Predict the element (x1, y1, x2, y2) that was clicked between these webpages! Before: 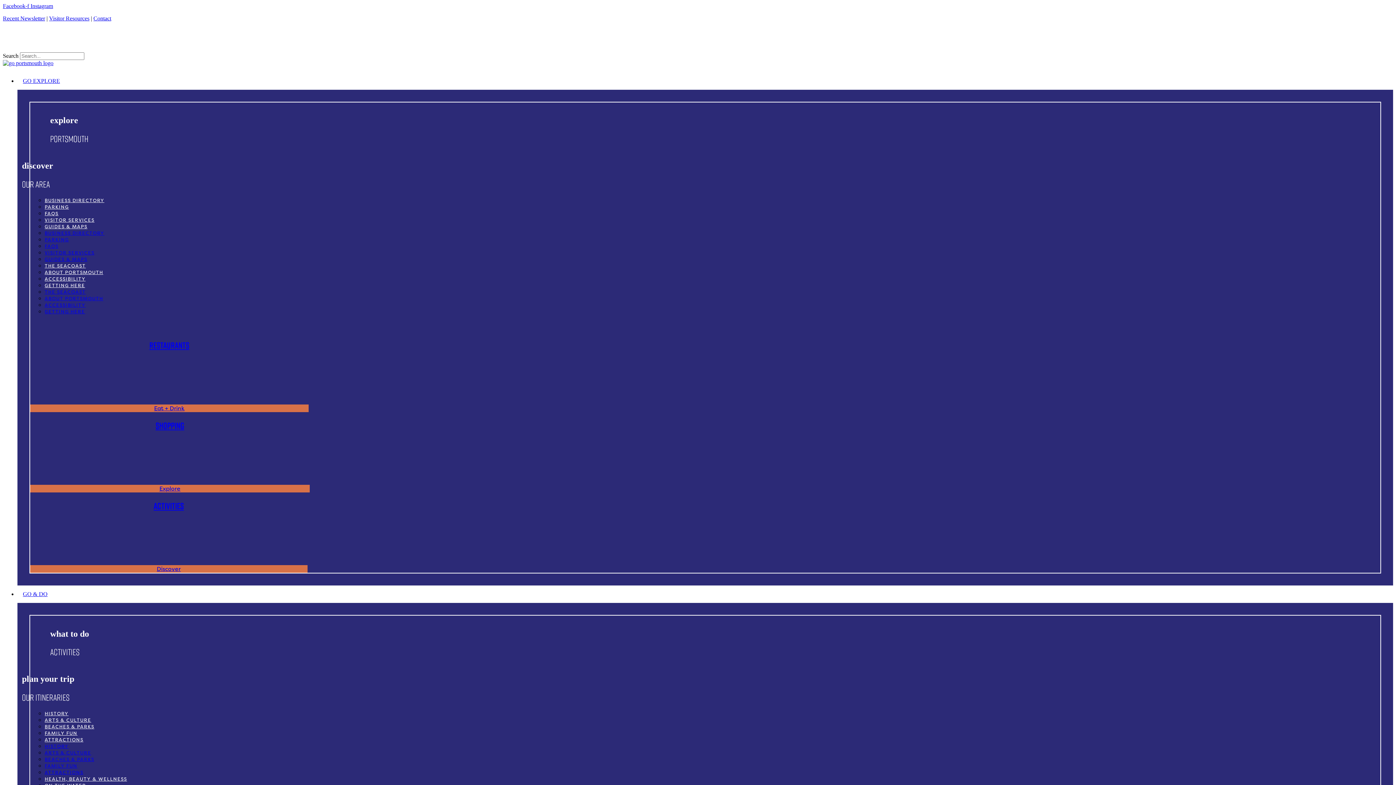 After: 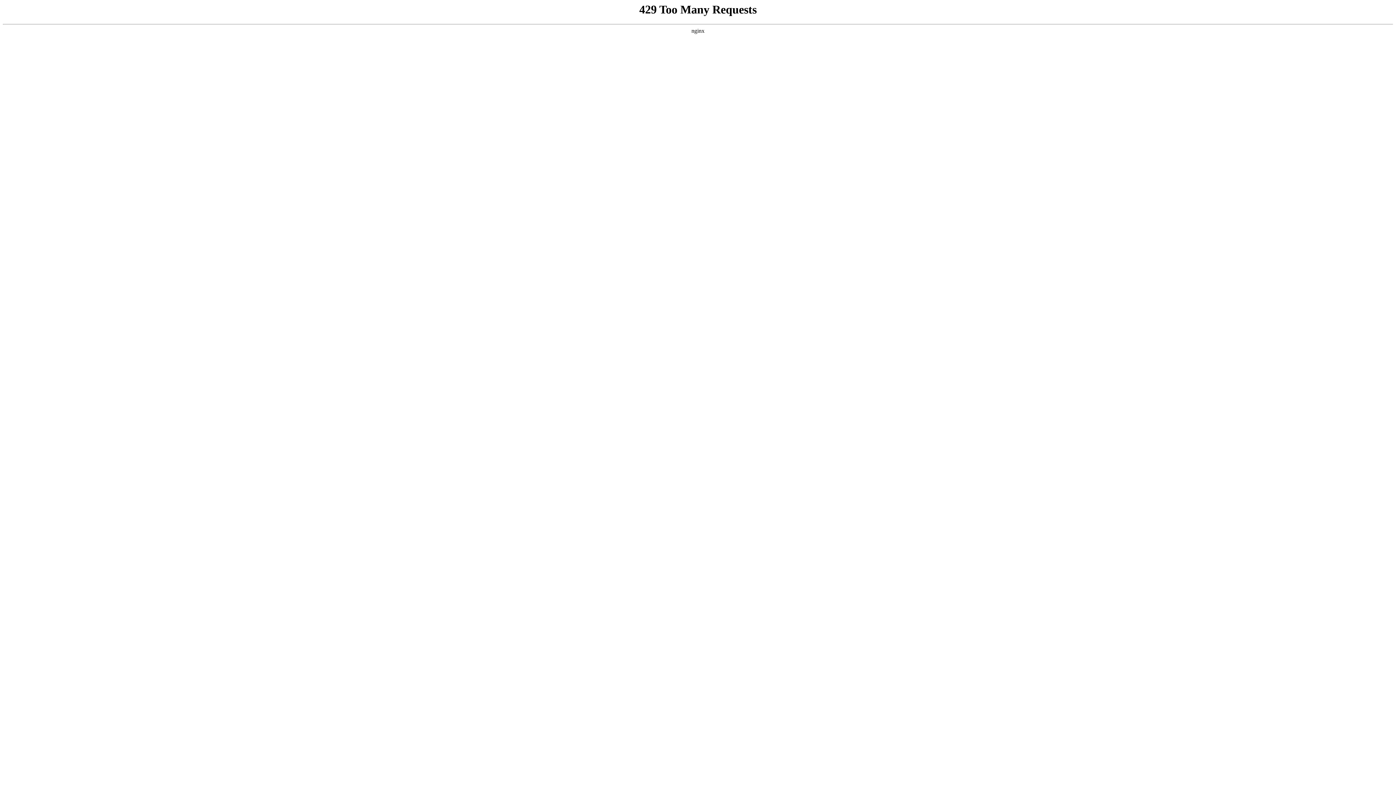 Action: label: THE SEACOAST bbox: (44, 261, 85, 270)